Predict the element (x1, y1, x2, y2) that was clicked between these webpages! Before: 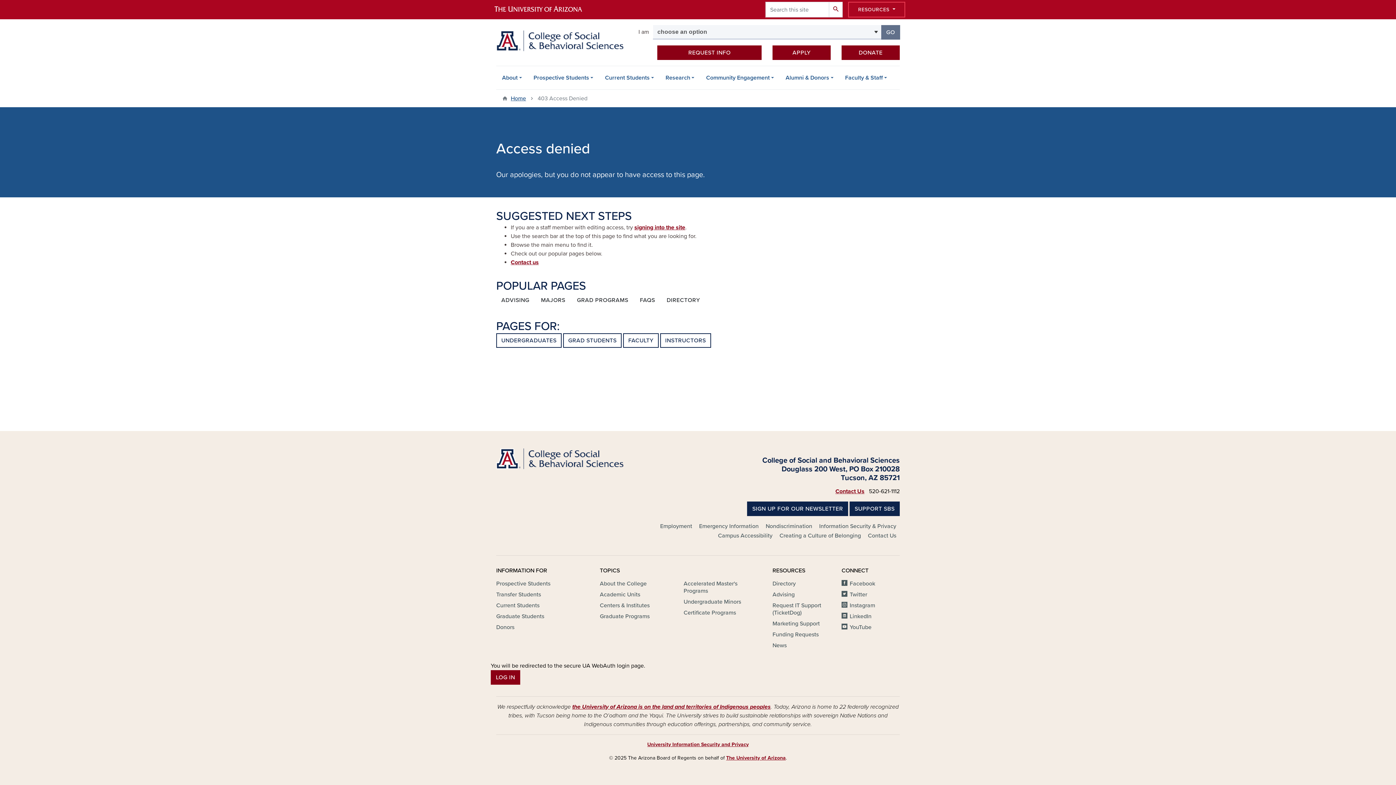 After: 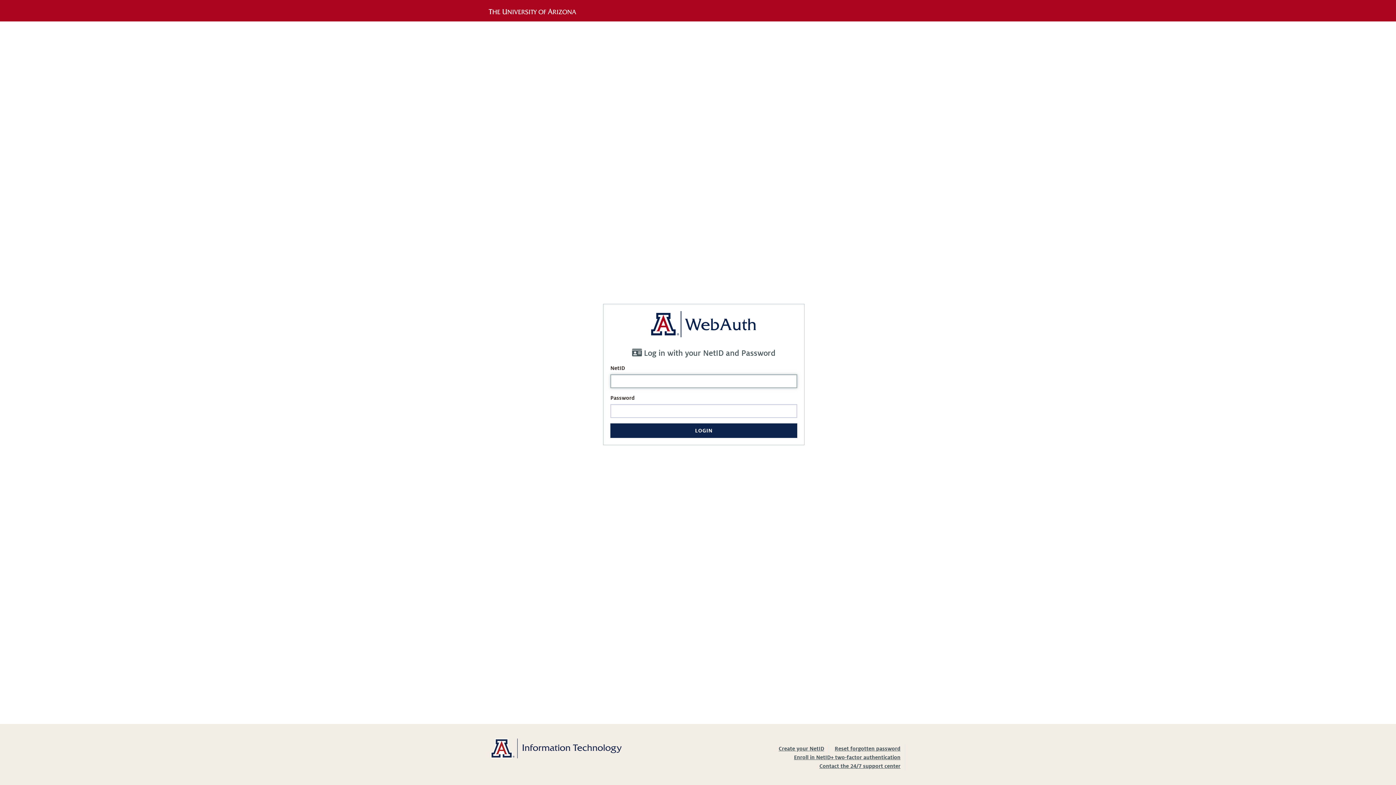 Action: bbox: (490, 670, 520, 685) label: LOG IN